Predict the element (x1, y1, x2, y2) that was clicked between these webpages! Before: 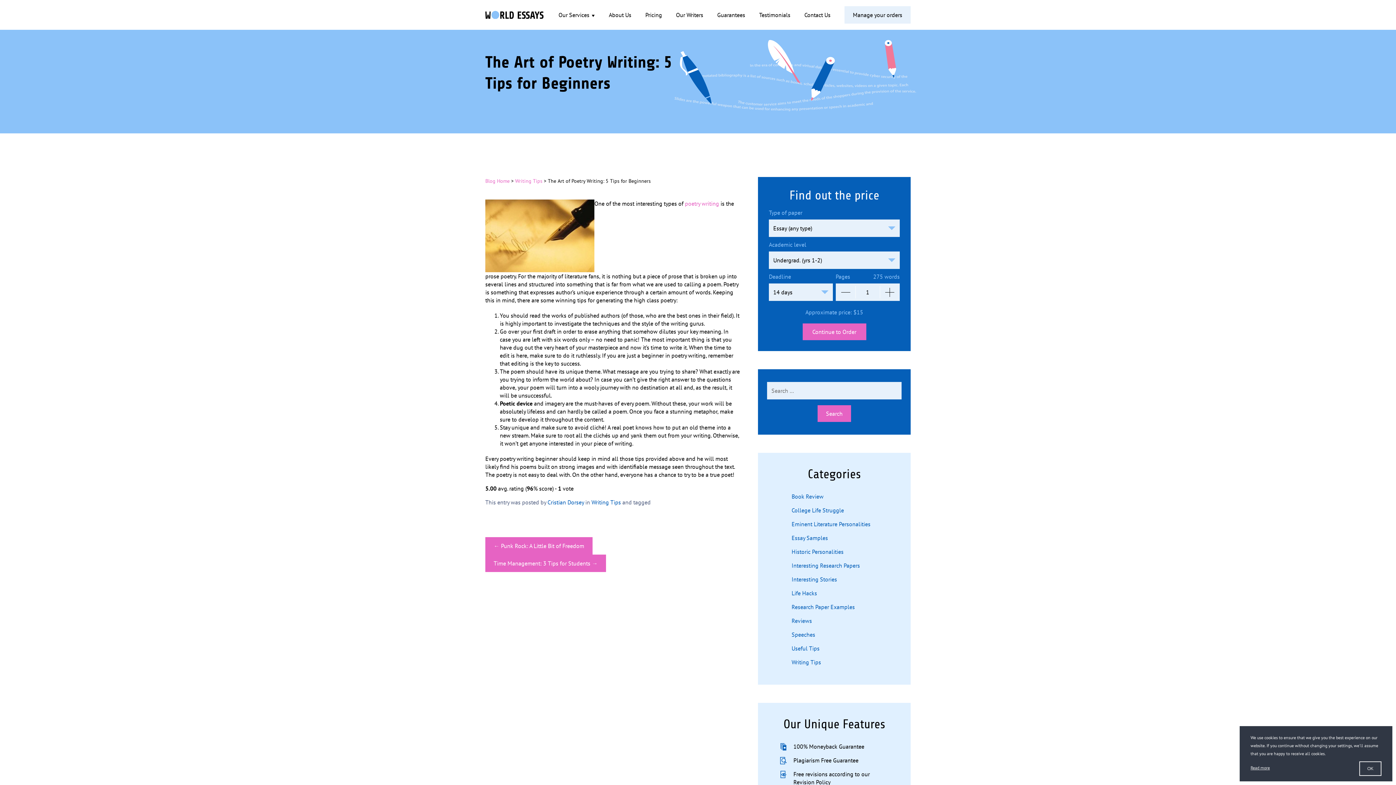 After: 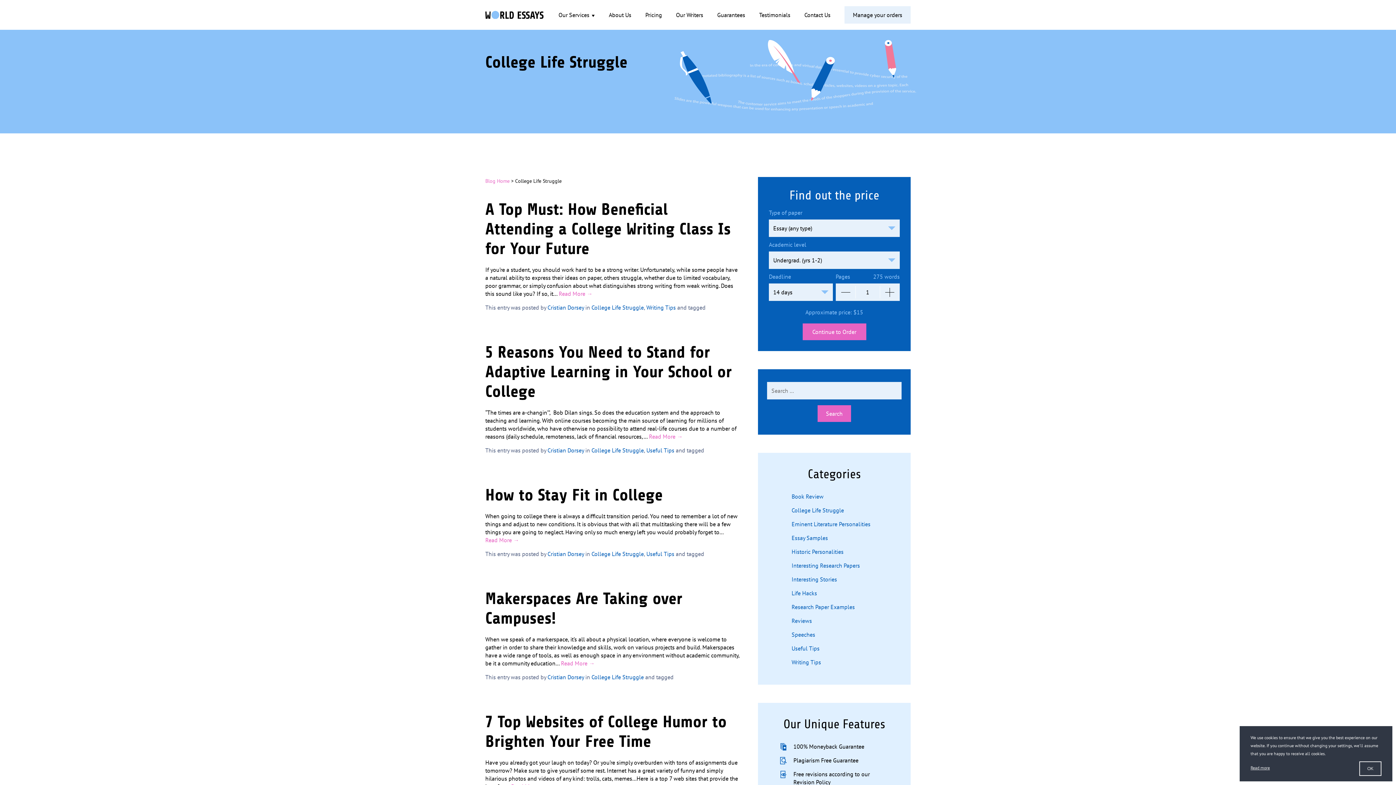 Action: label: College Life Struggle bbox: (791, 506, 844, 514)